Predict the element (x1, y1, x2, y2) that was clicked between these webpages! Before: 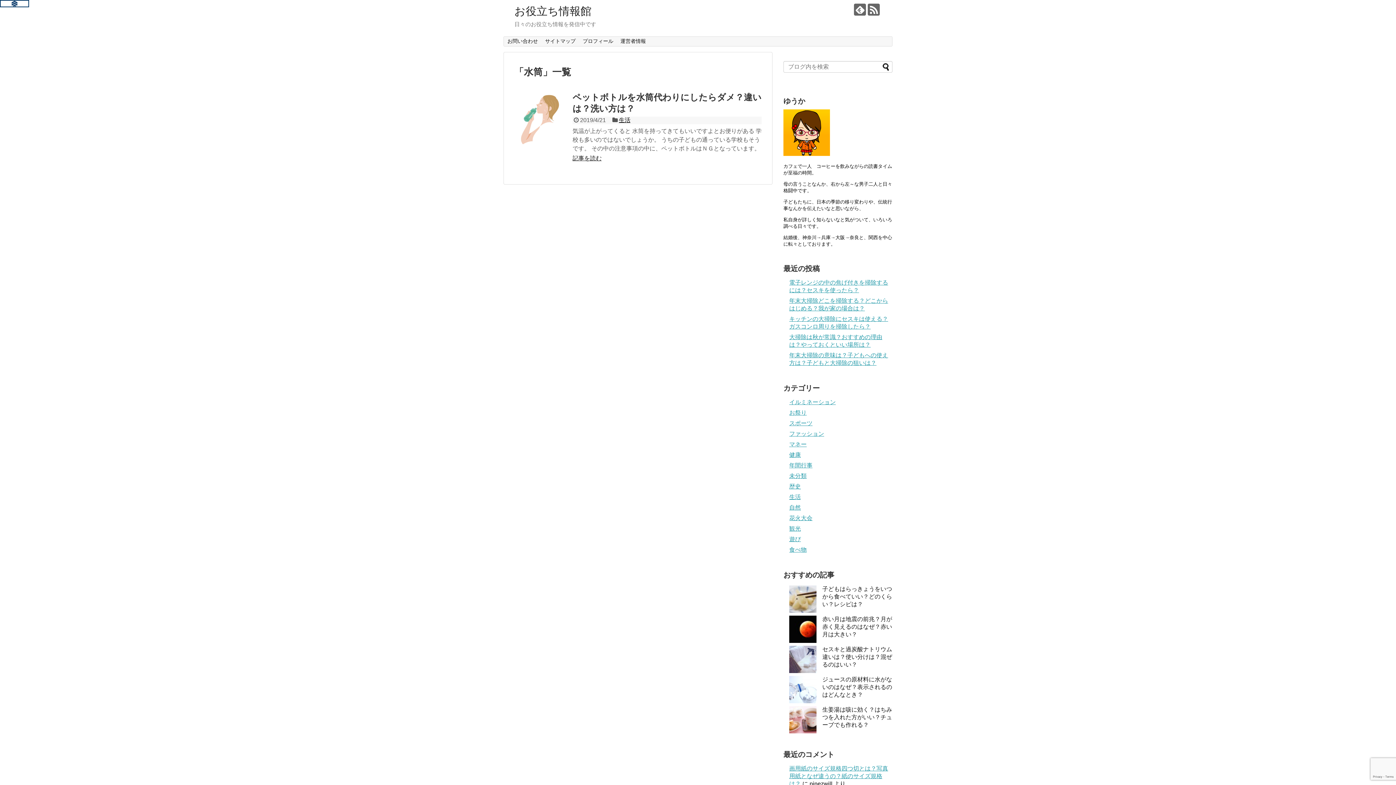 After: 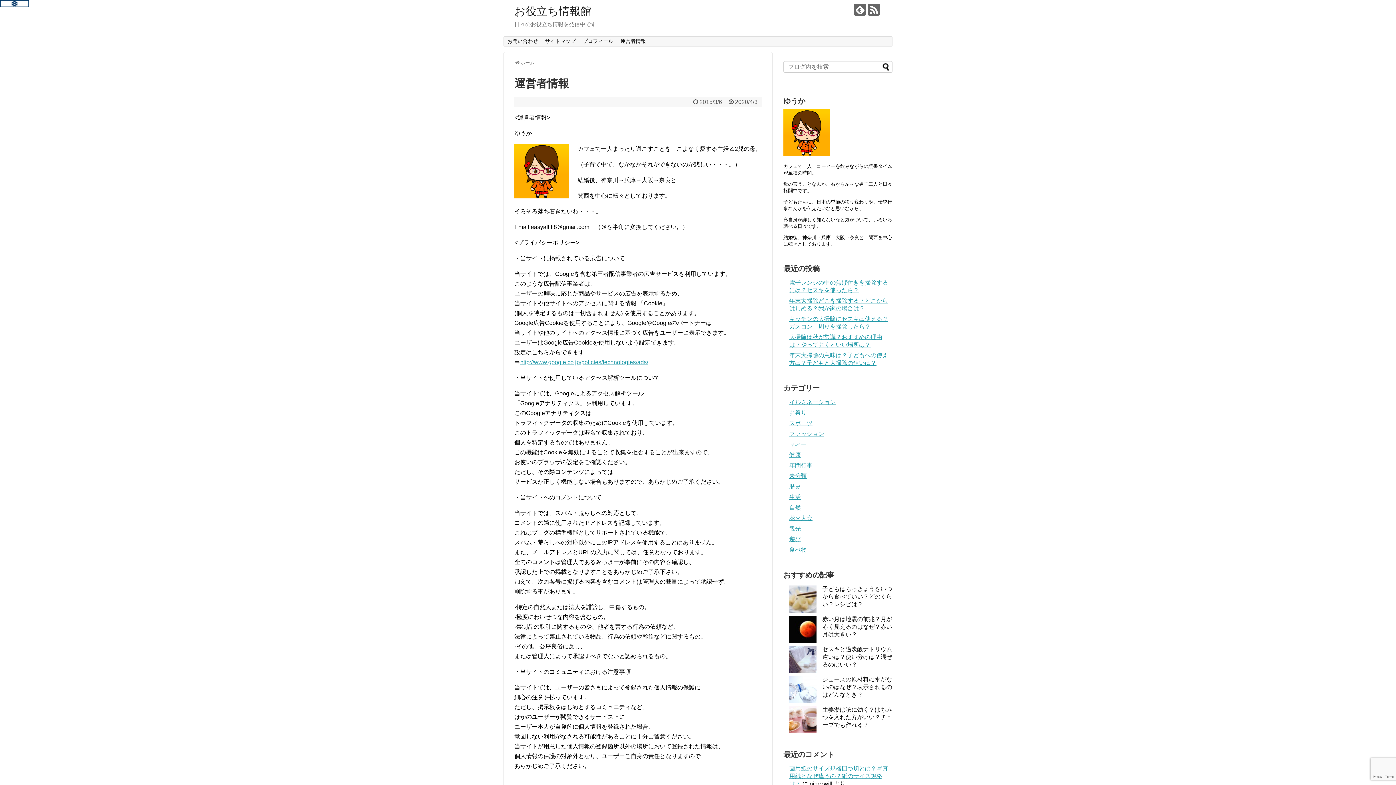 Action: bbox: (617, 36, 649, 46) label: 運営者情報